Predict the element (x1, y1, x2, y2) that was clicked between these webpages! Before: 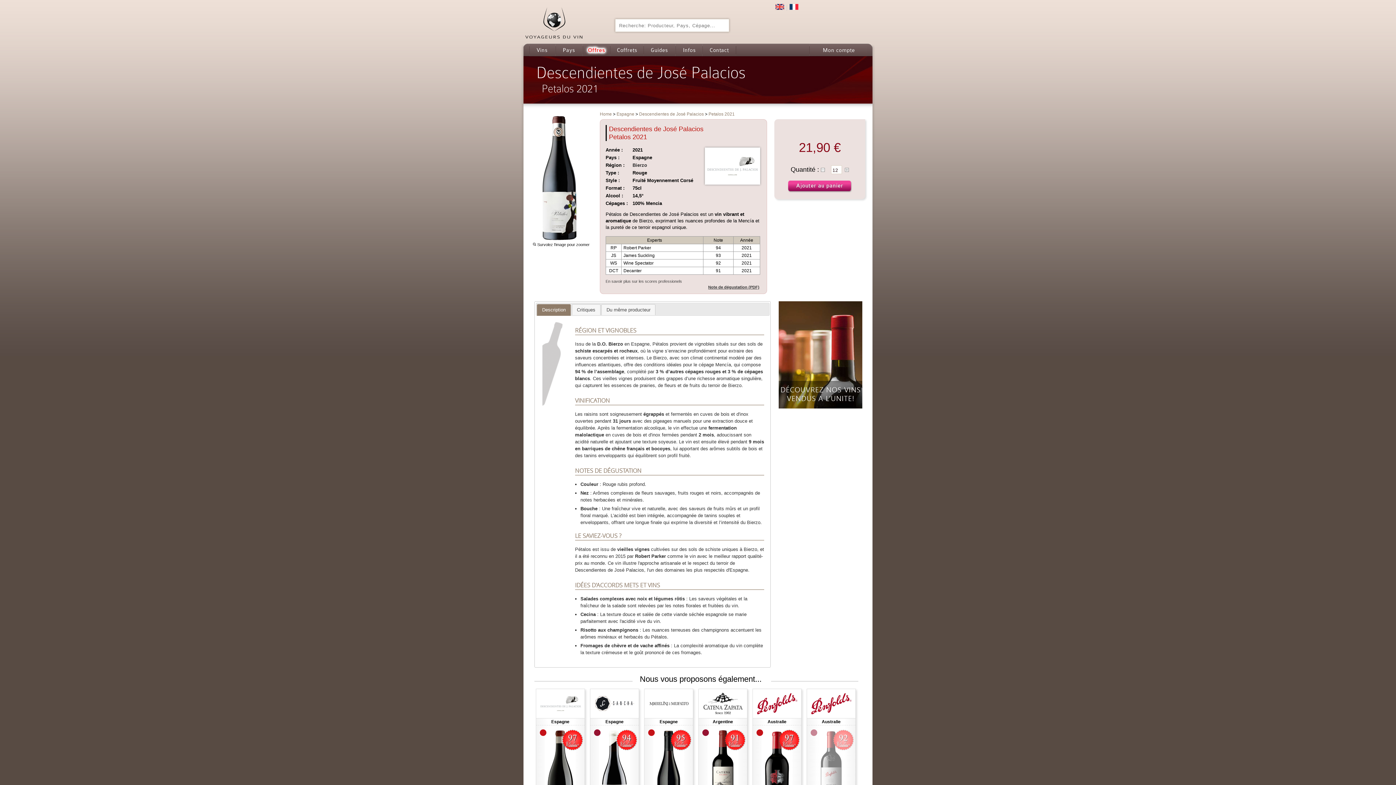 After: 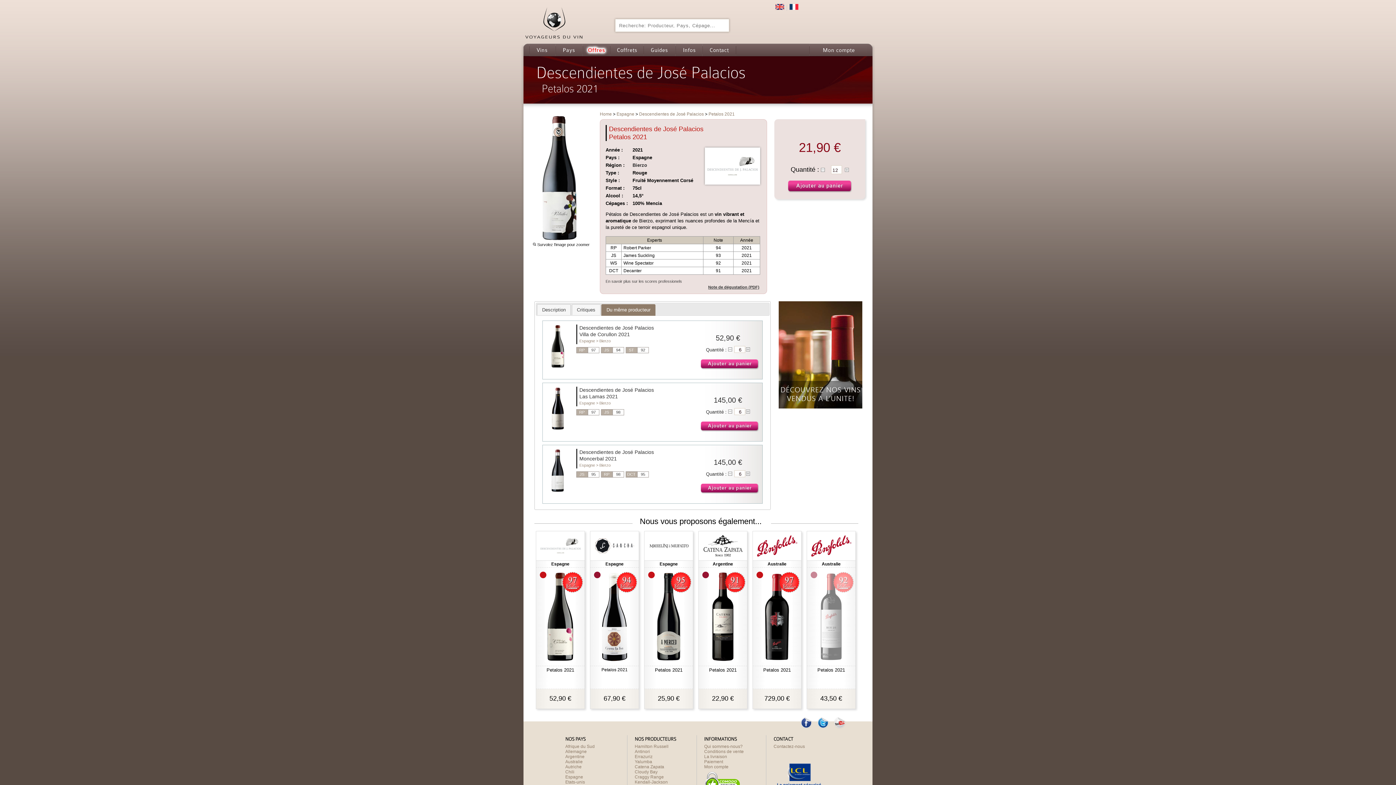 Action: bbox: (601, 304, 655, 315) label: Du même producteur